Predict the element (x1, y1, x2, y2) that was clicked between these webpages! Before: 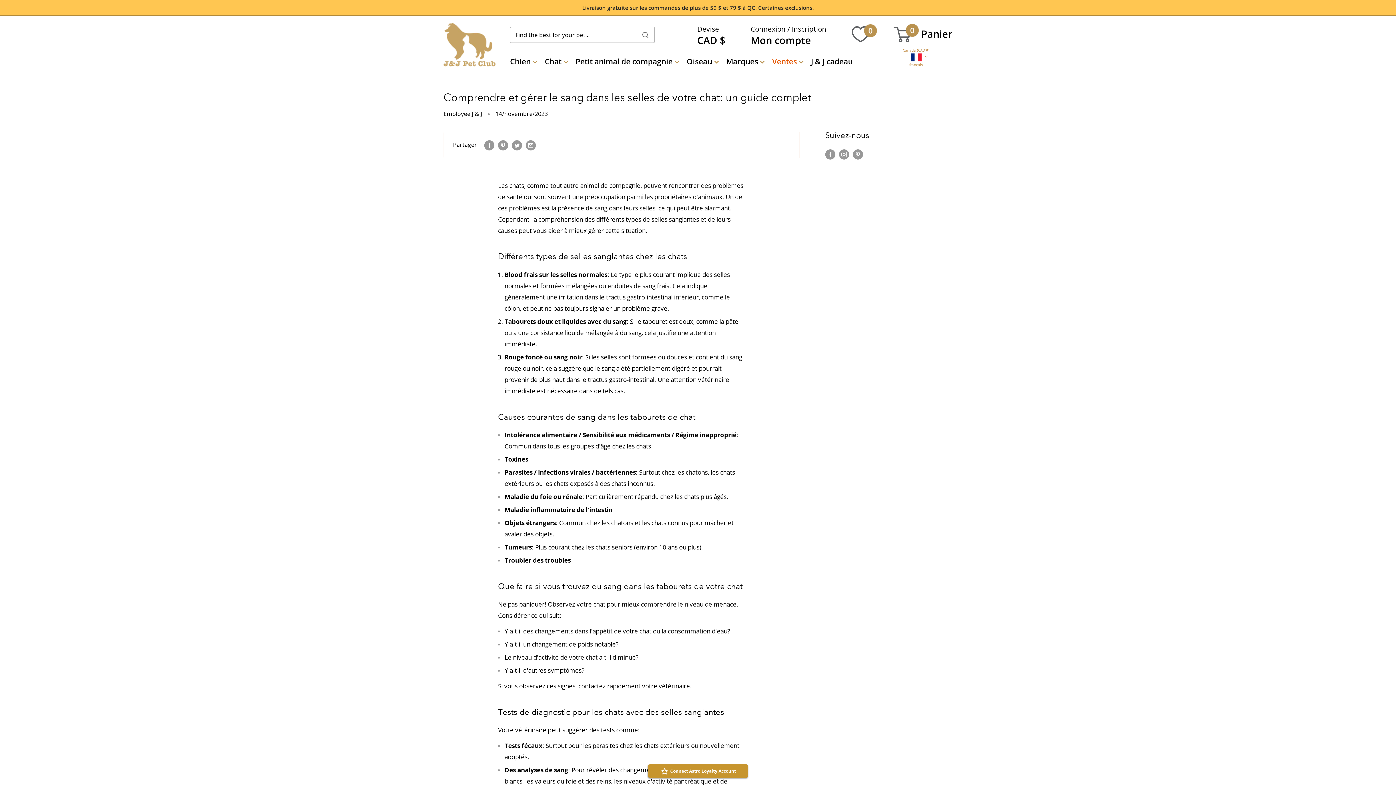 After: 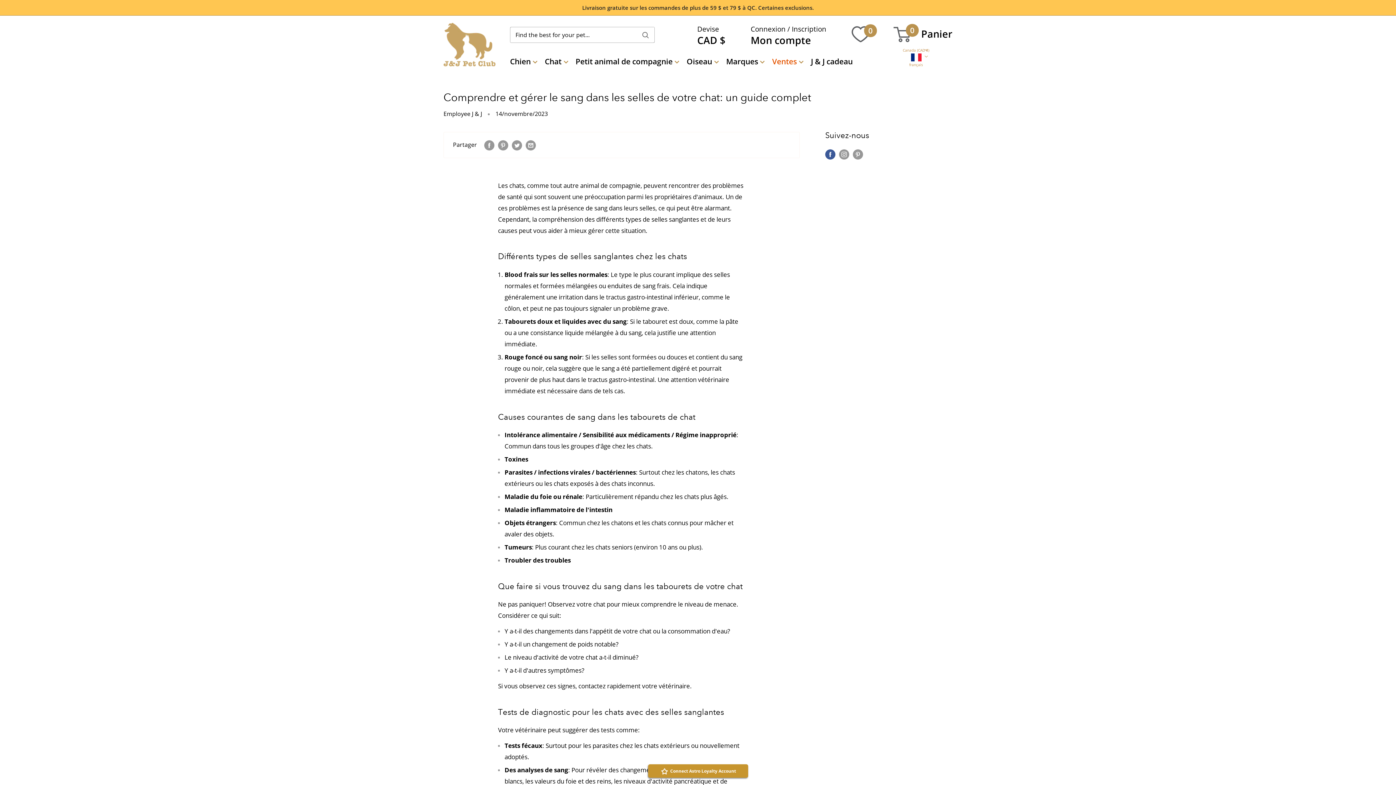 Action: label: Suivez-nous sur Facebook bbox: (825, 148, 835, 159)